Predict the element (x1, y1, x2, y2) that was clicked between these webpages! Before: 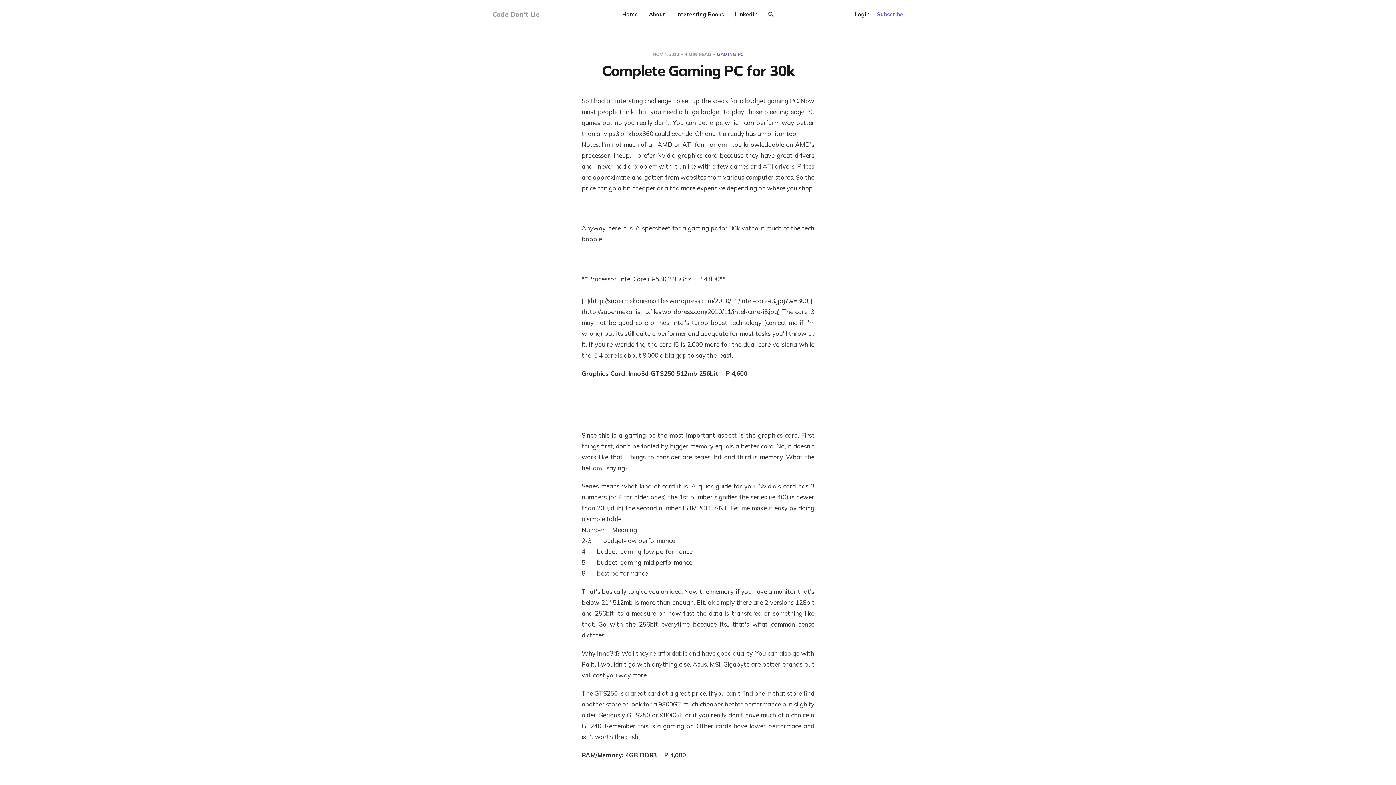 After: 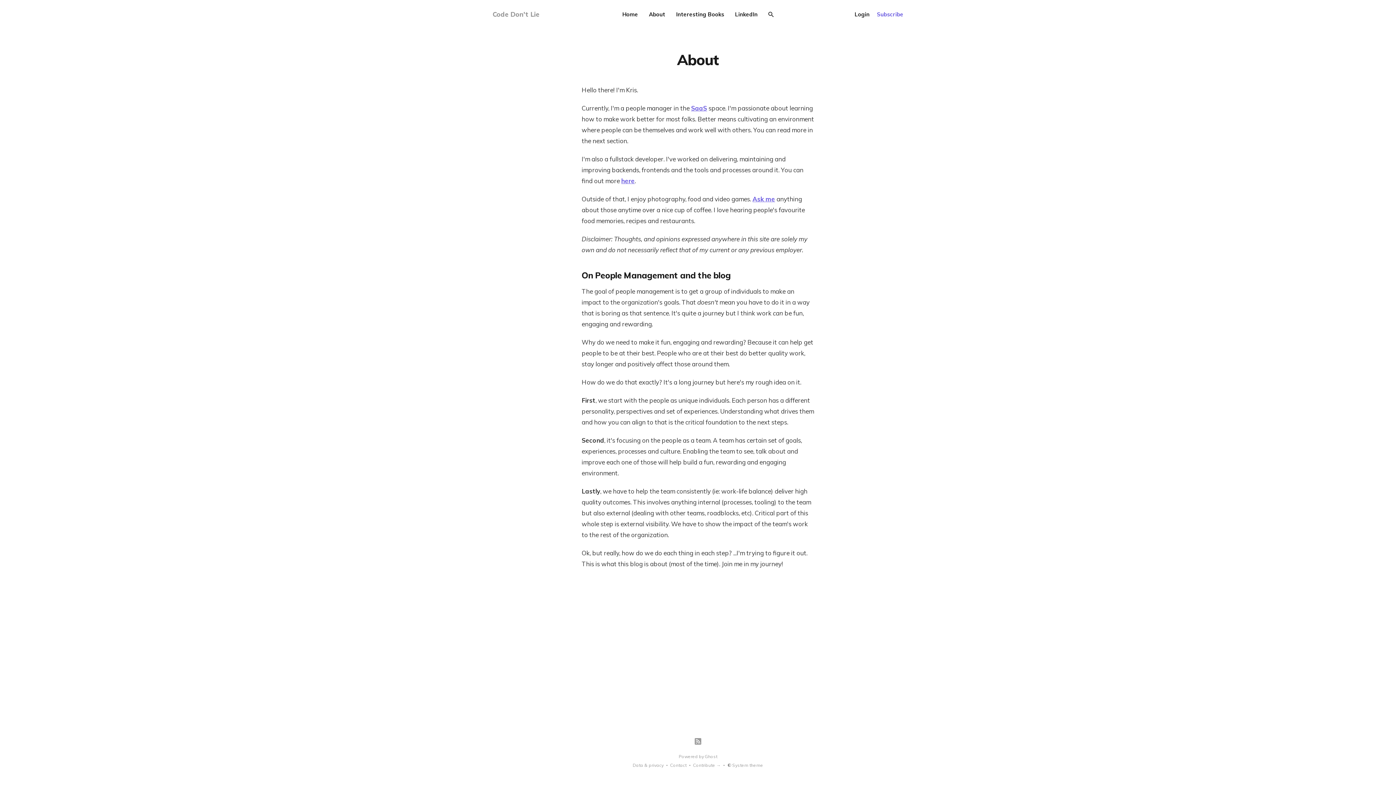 Action: label: About bbox: (649, 10, 665, 18)